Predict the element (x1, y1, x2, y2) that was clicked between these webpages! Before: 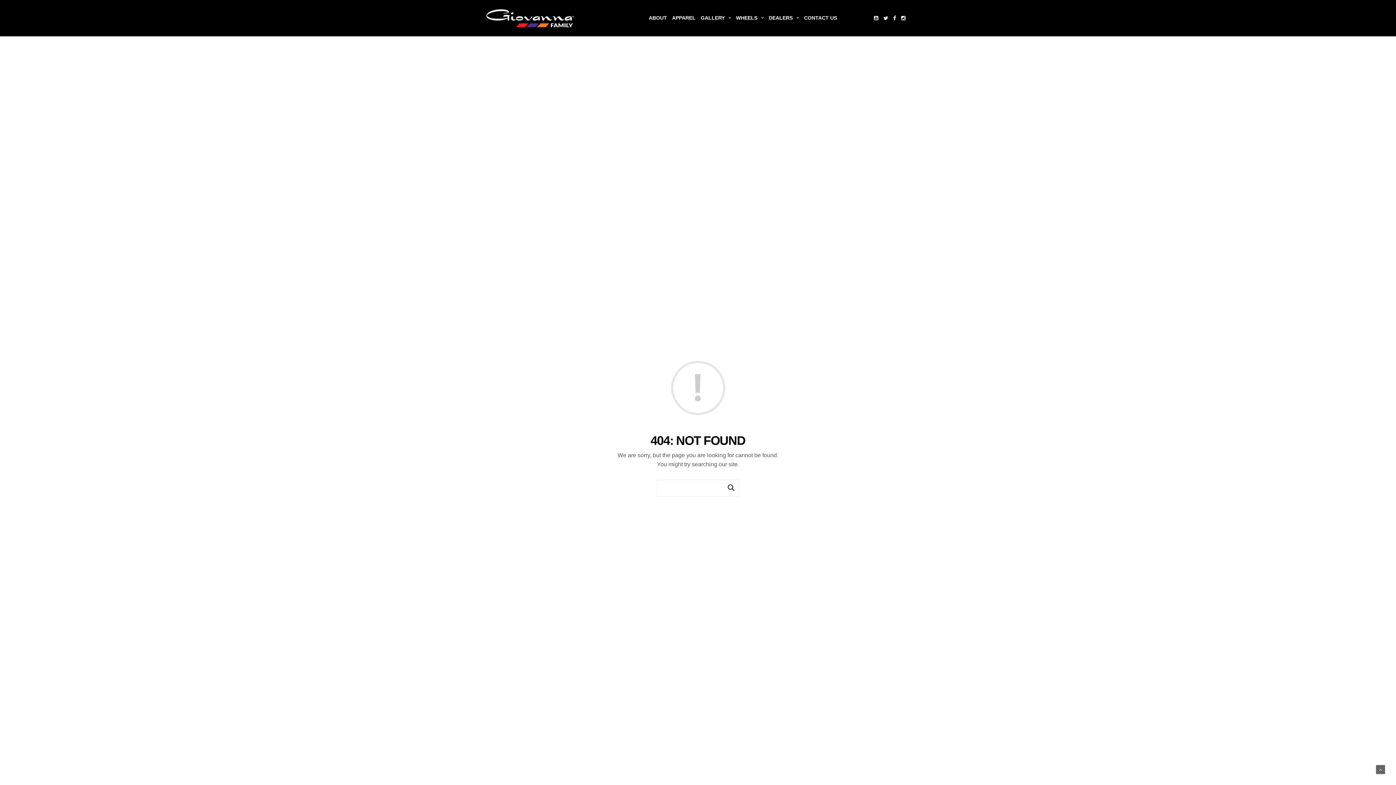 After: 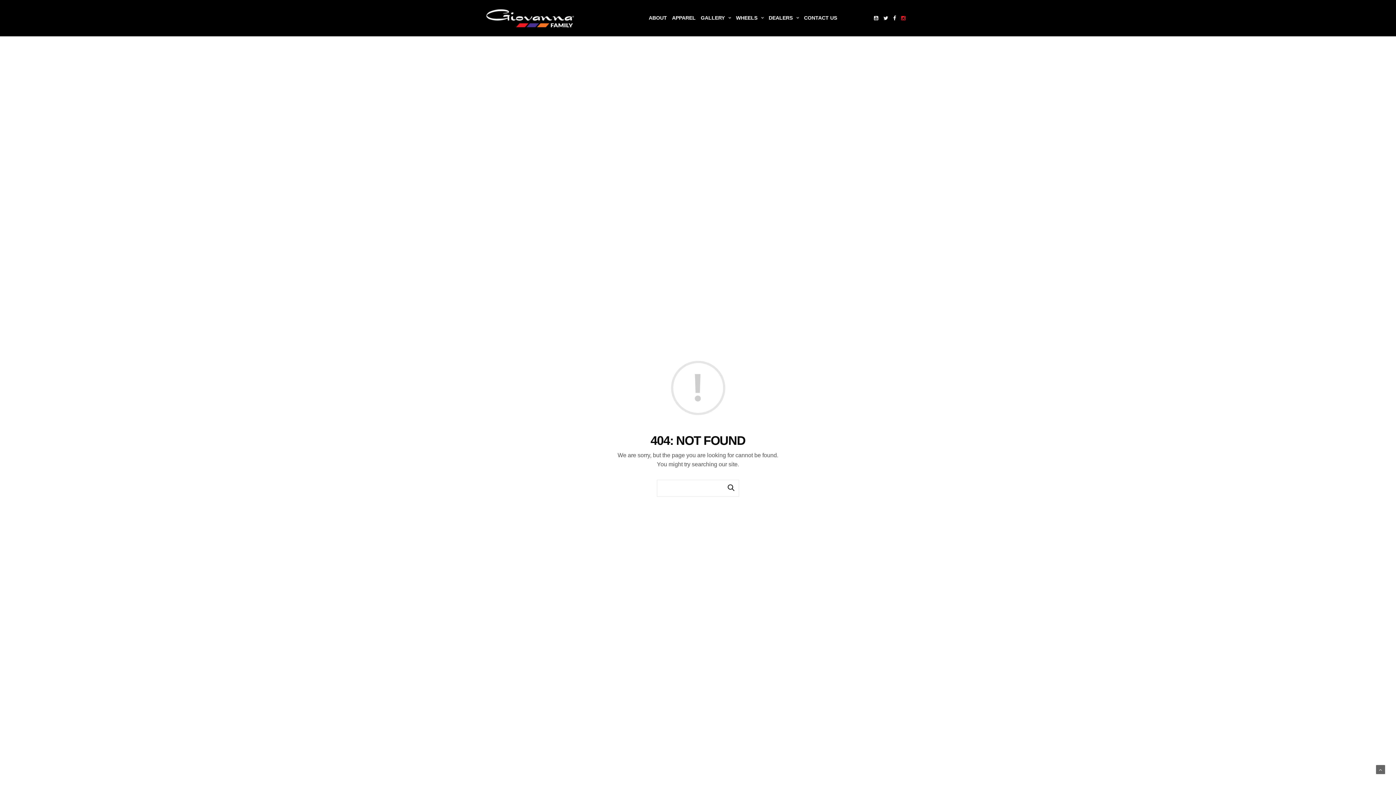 Action: bbox: (898, 13, 908, 21)